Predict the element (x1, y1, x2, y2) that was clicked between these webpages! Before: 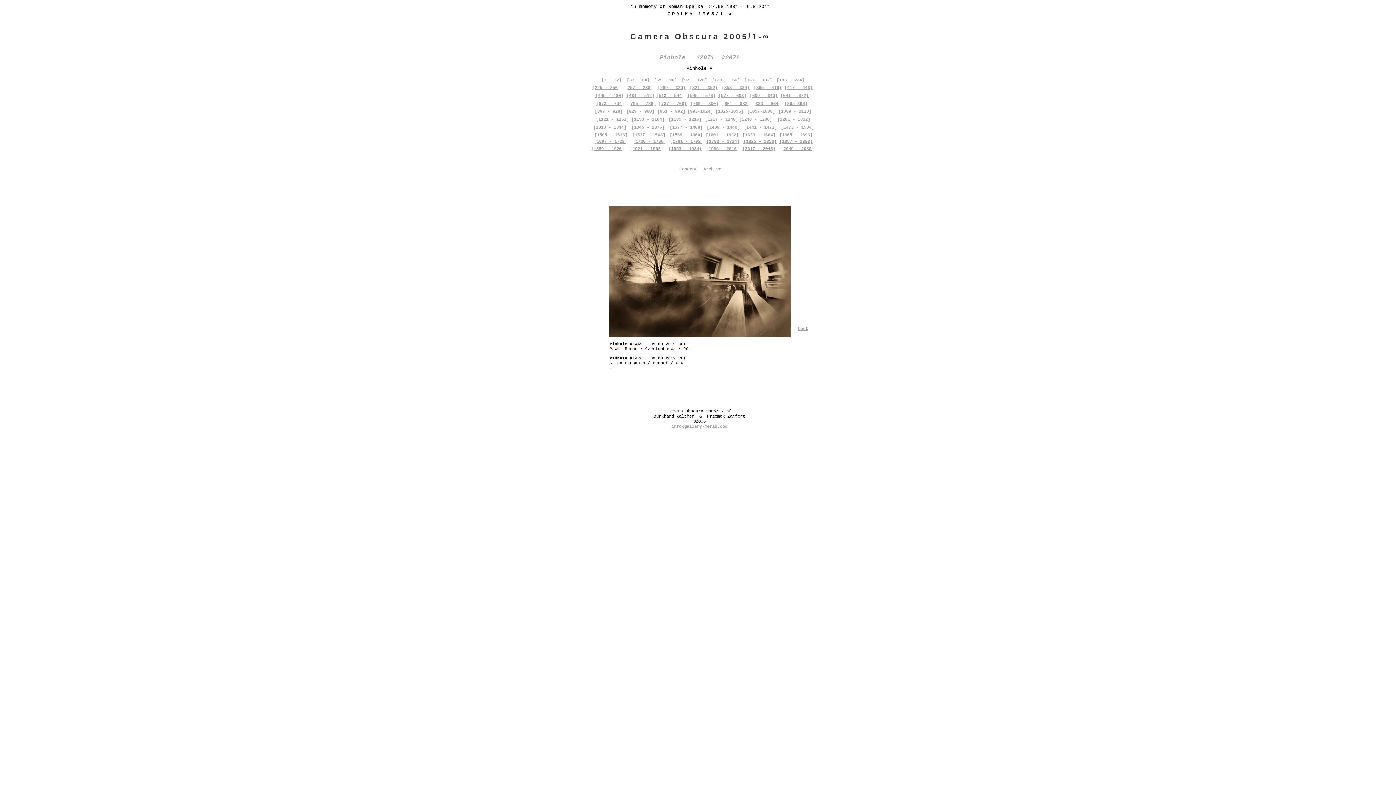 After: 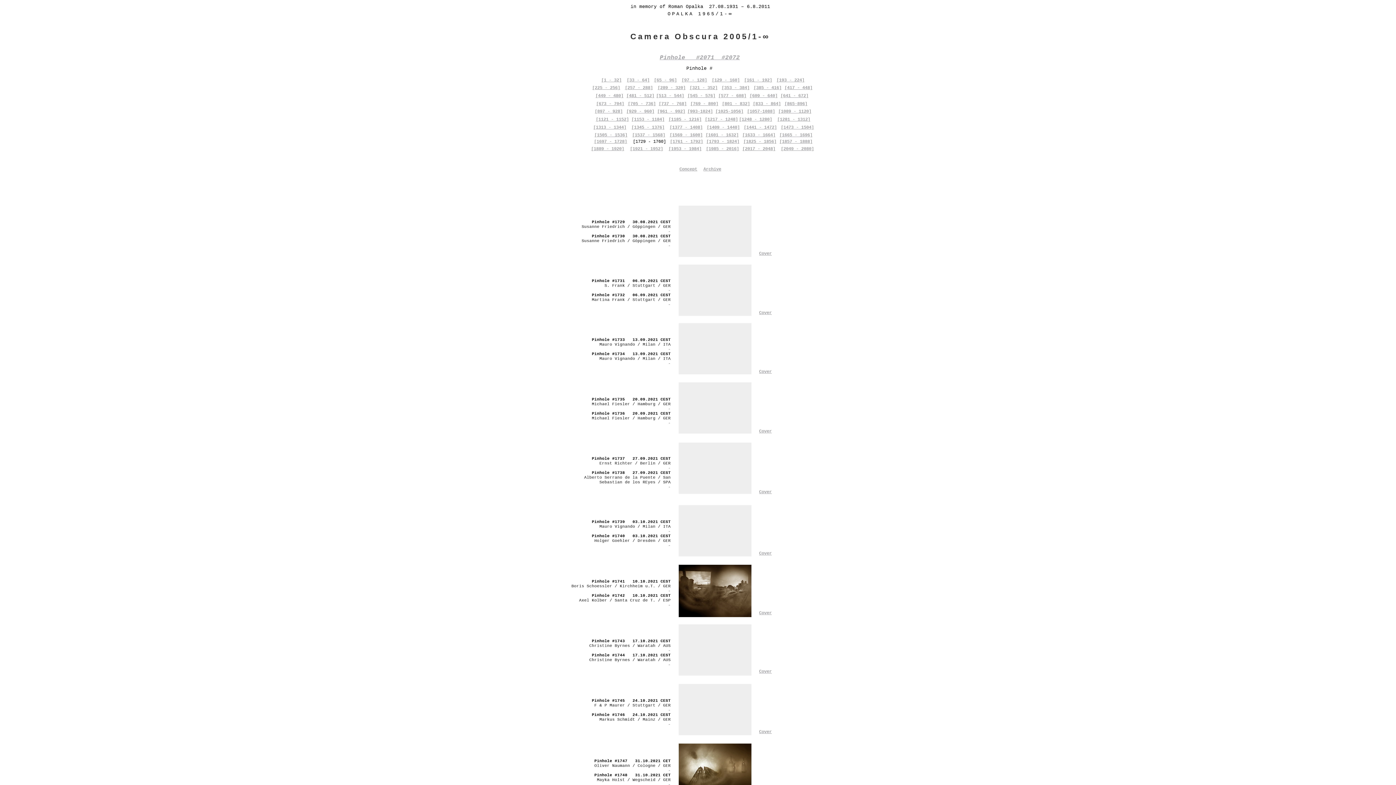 Action: bbox: (633, 139, 666, 144) label: [1729 - 1760]